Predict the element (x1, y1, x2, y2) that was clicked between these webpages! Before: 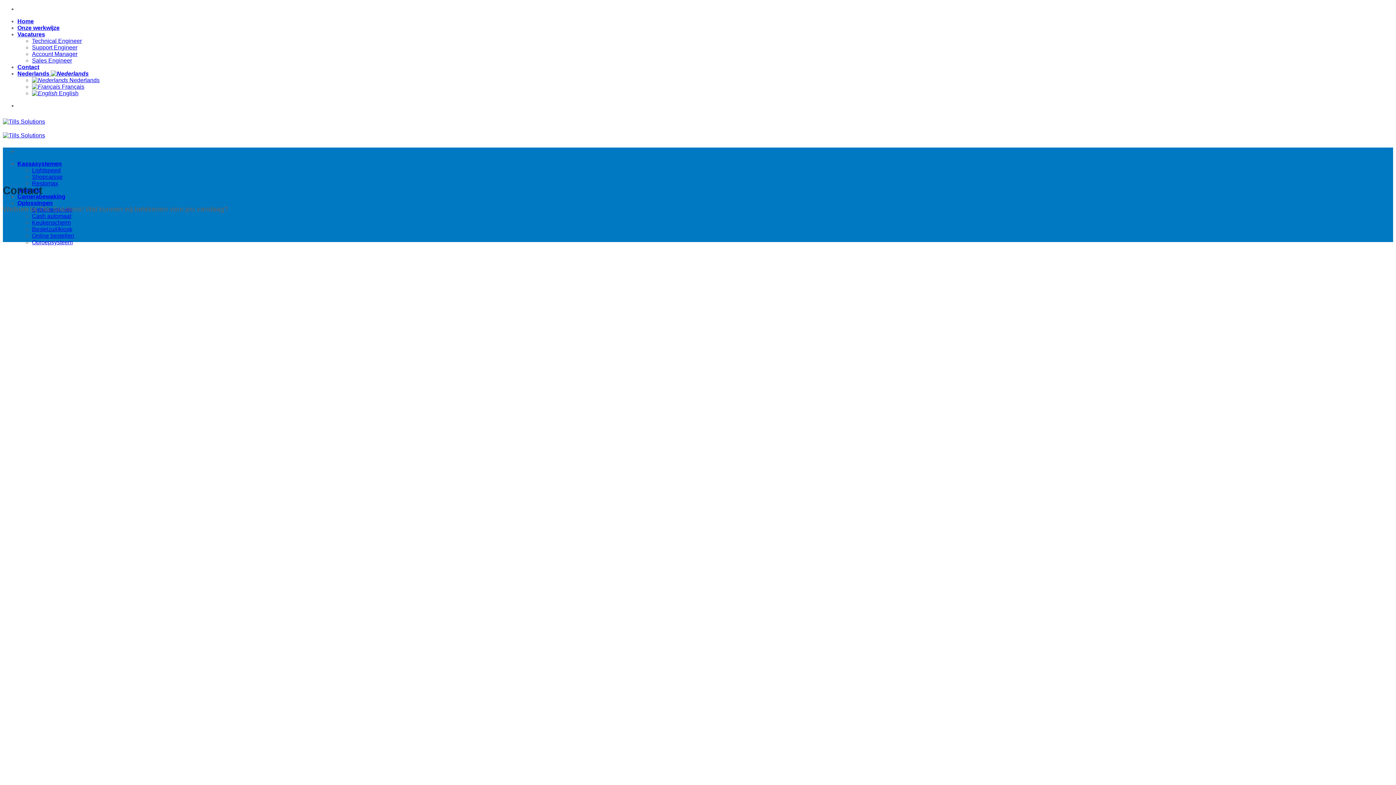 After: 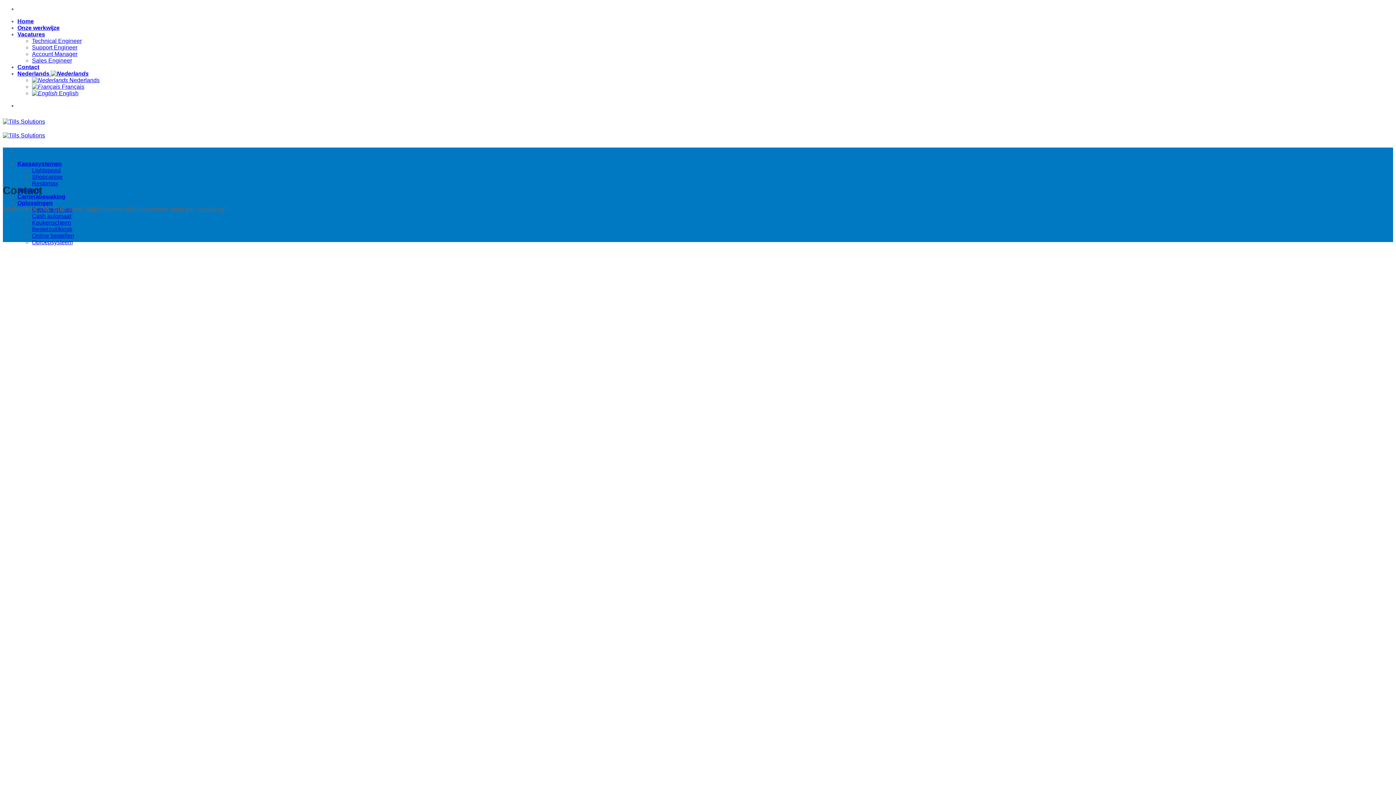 Action: bbox: (32, 77, 99, 83) label:  Nederlands